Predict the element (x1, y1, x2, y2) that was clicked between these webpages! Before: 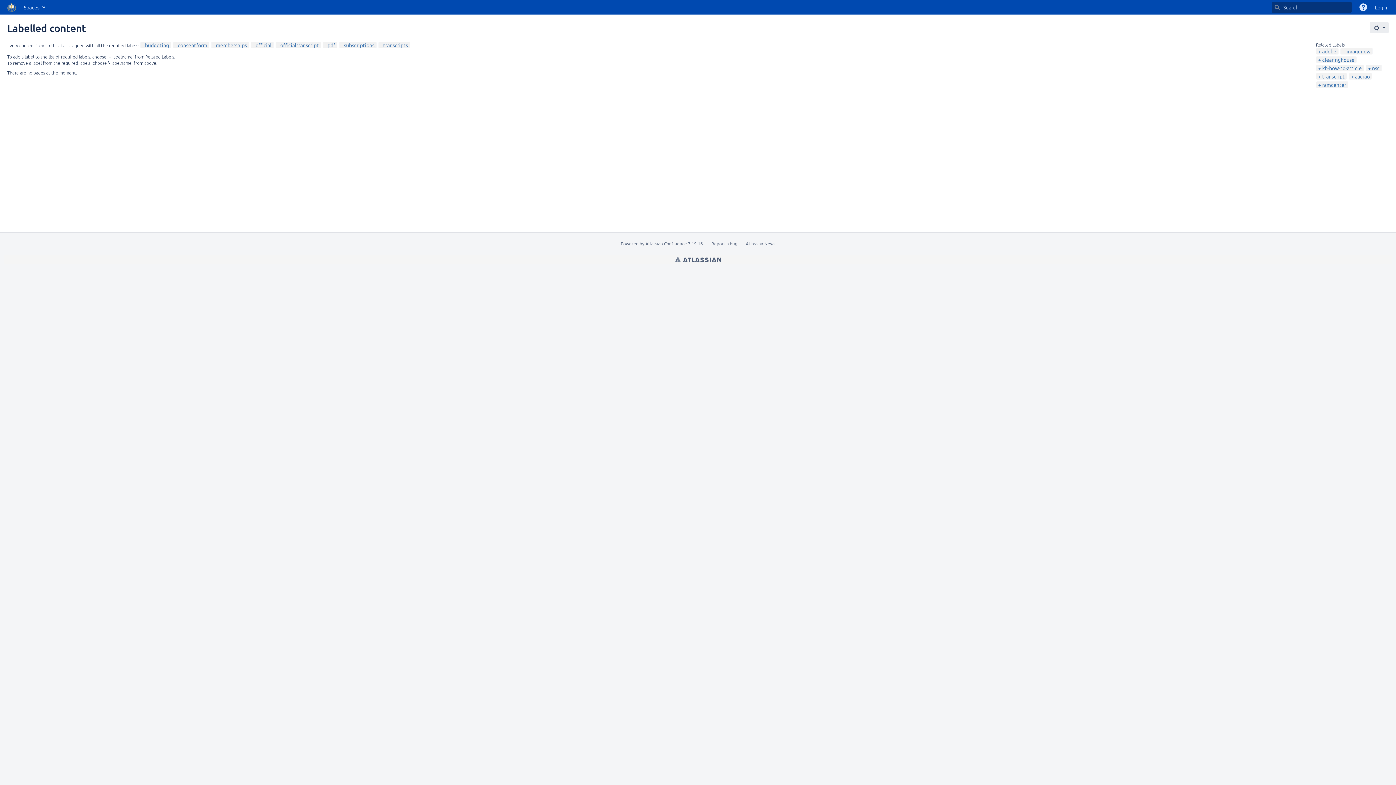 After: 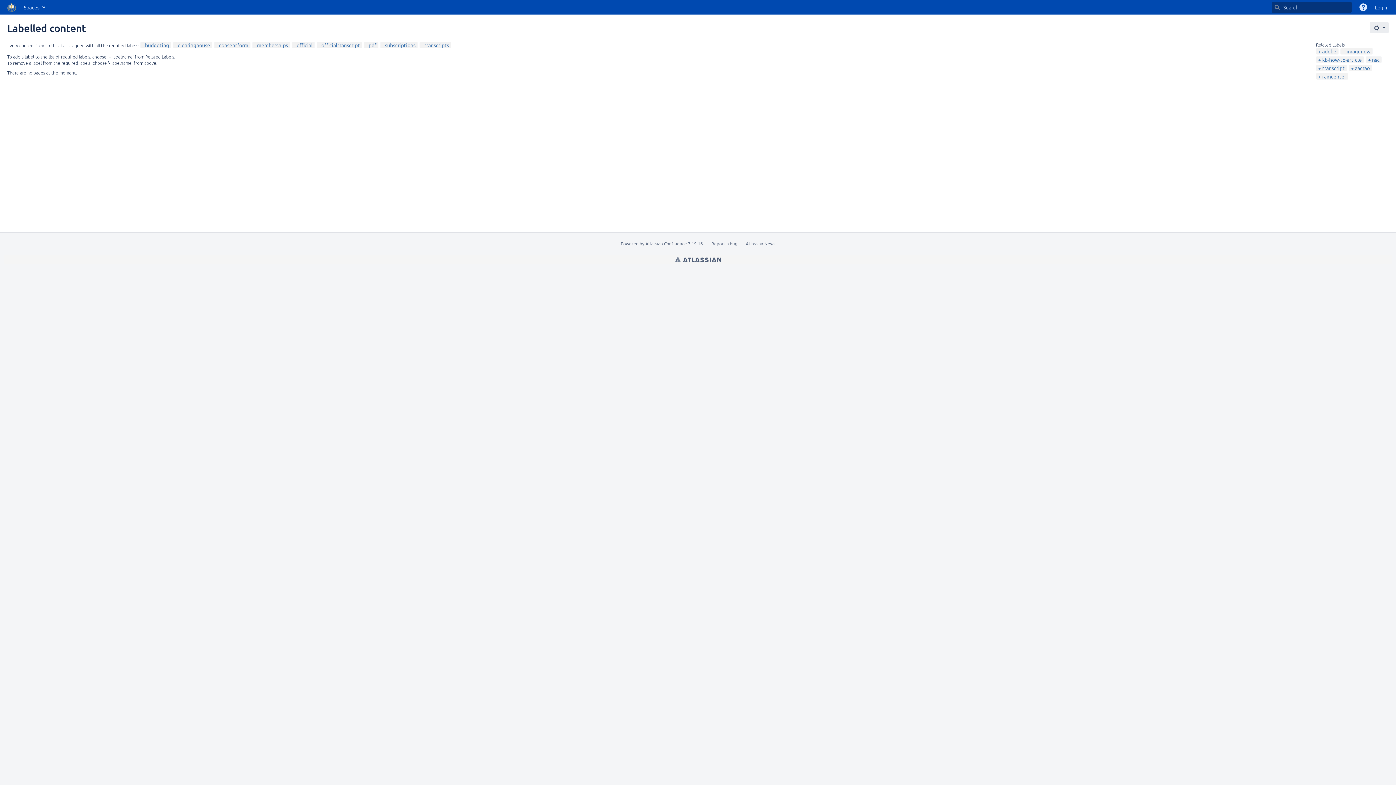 Action: bbox: (1318, 56, 1354, 62) label: clearinghouse